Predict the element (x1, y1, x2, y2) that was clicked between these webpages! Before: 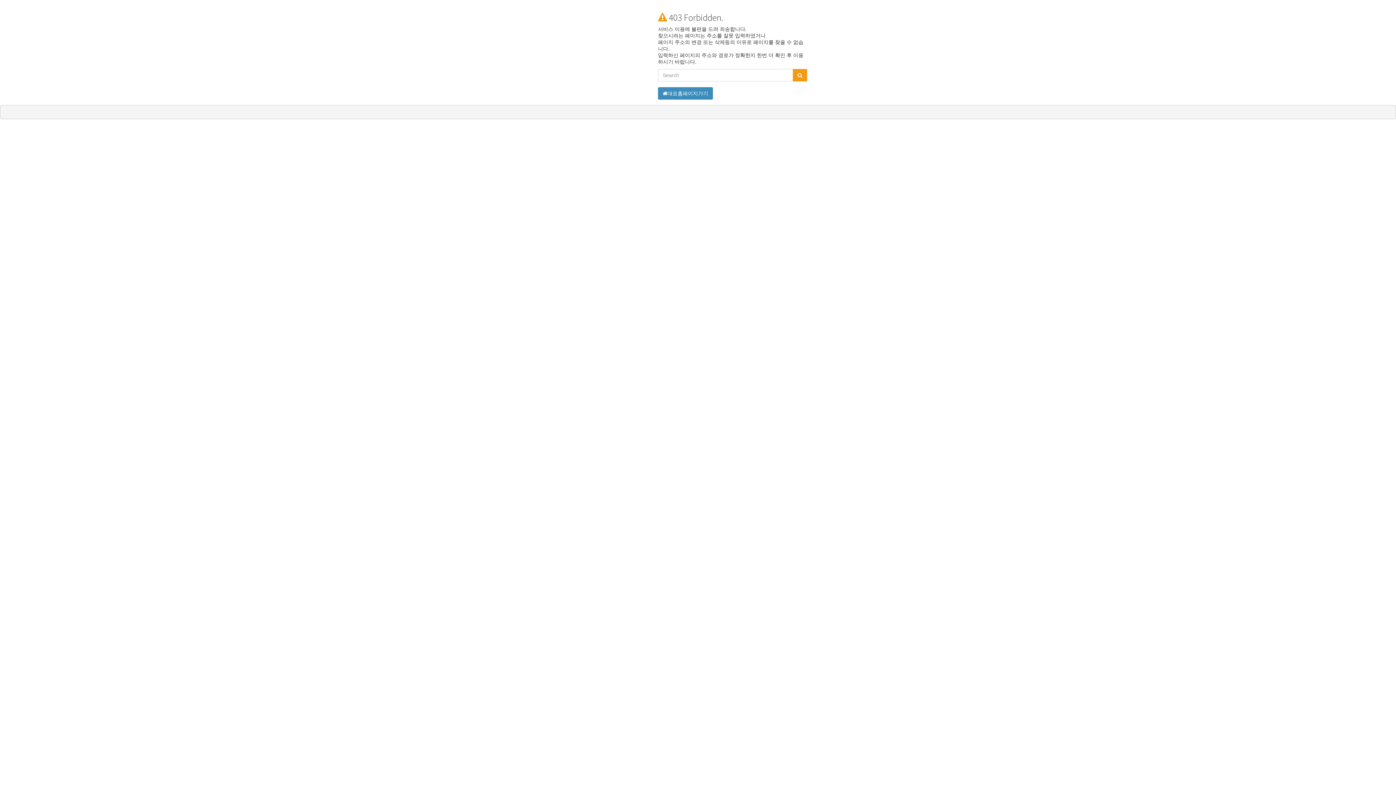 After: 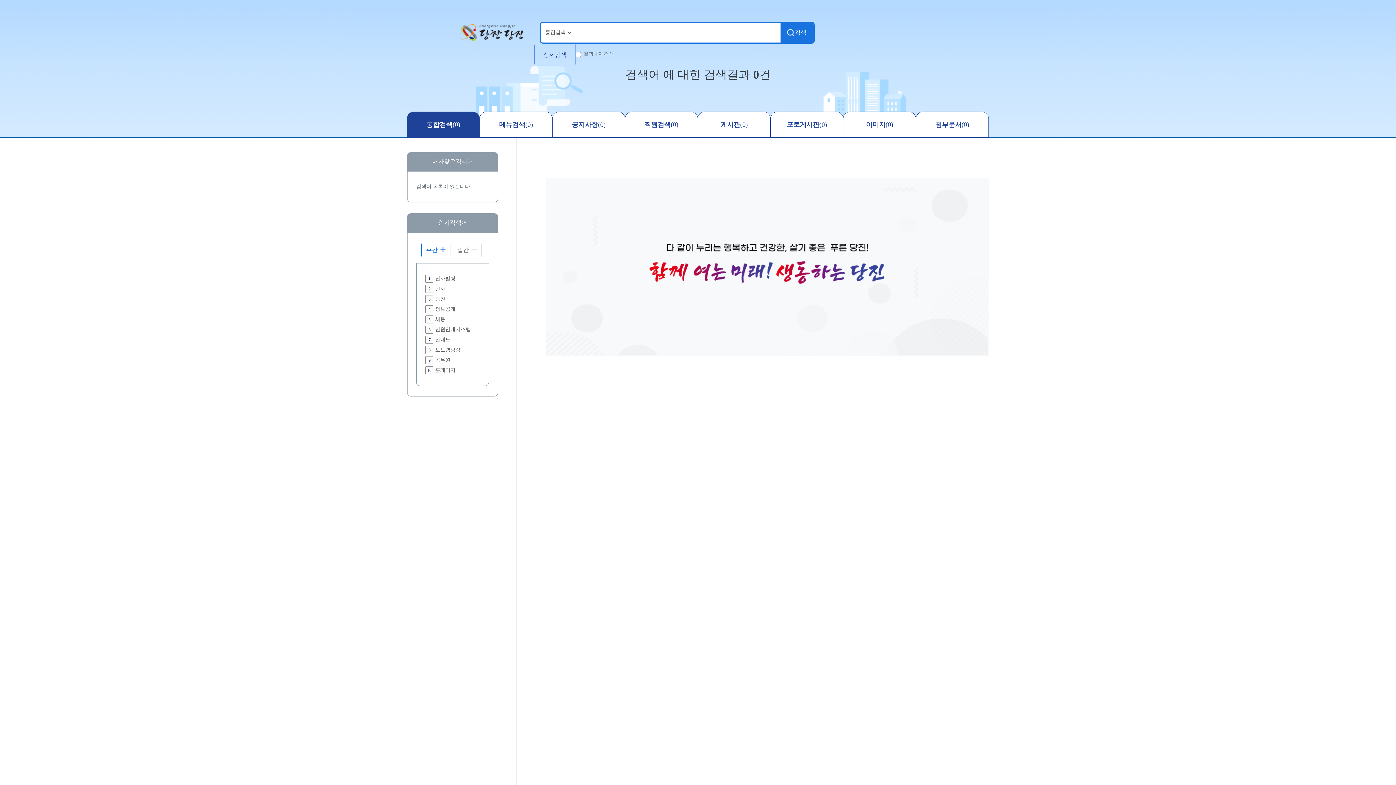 Action: bbox: (793, 69, 807, 81)